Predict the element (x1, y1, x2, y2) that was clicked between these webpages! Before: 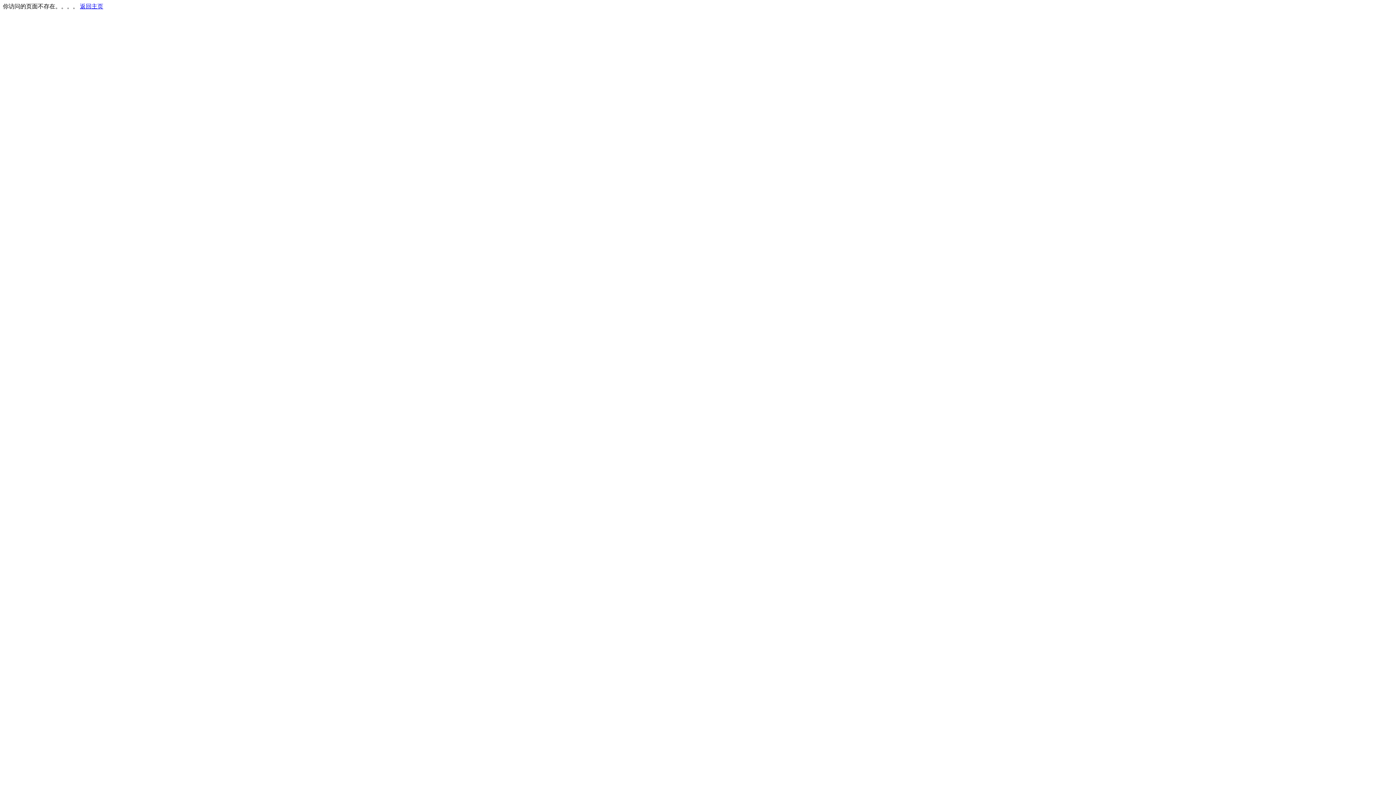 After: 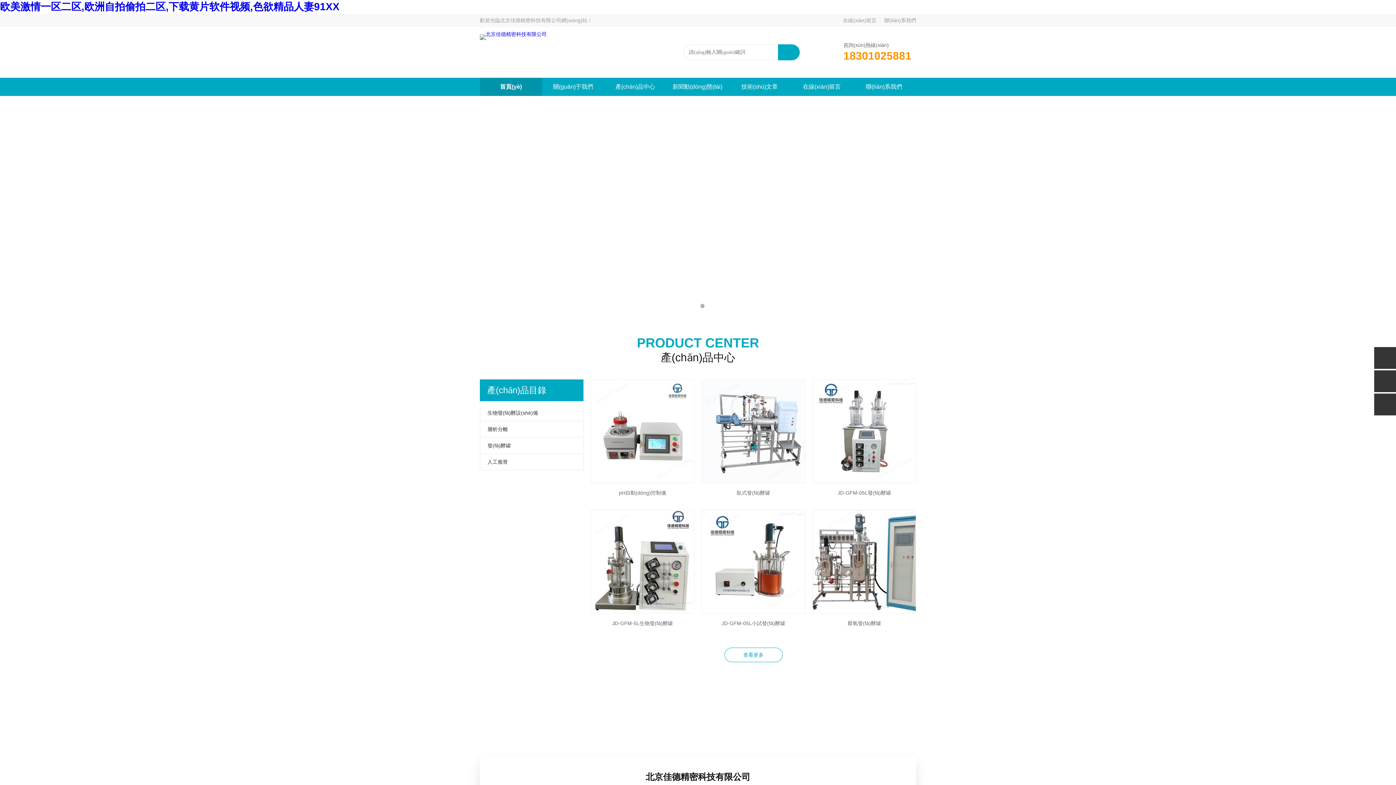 Action: label: 返回主页 bbox: (80, 3, 103, 9)